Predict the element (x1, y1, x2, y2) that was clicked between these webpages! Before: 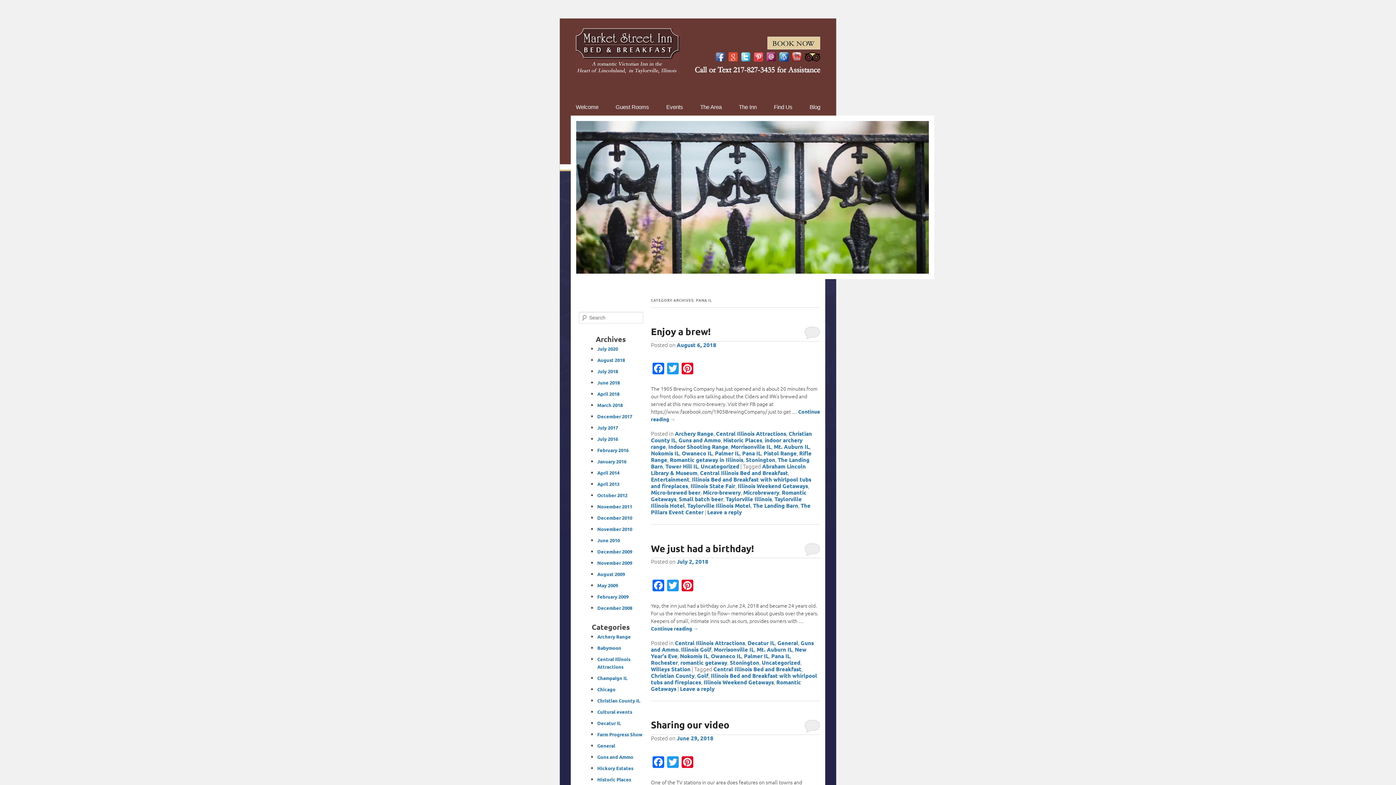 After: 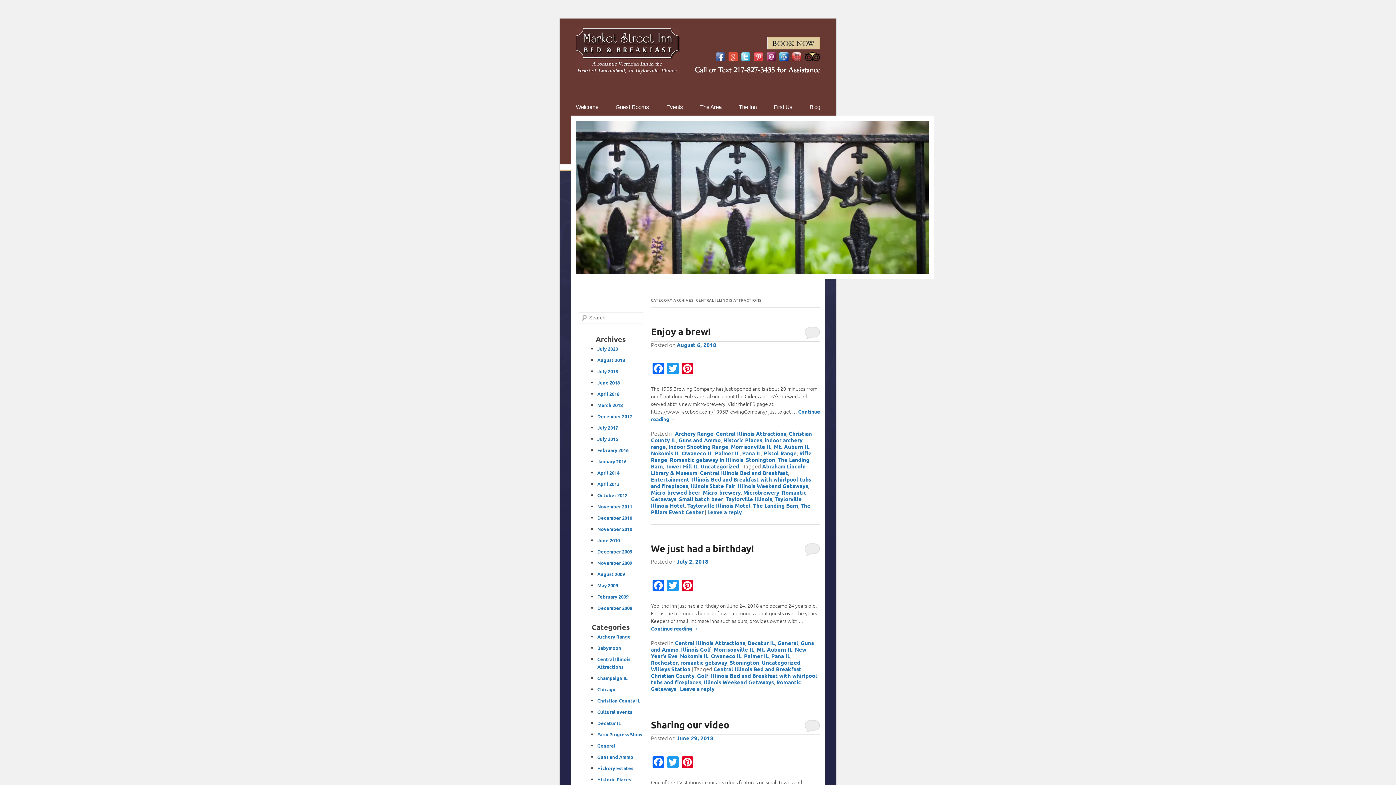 Action: bbox: (675, 639, 745, 646) label: Central Illinois Attractions